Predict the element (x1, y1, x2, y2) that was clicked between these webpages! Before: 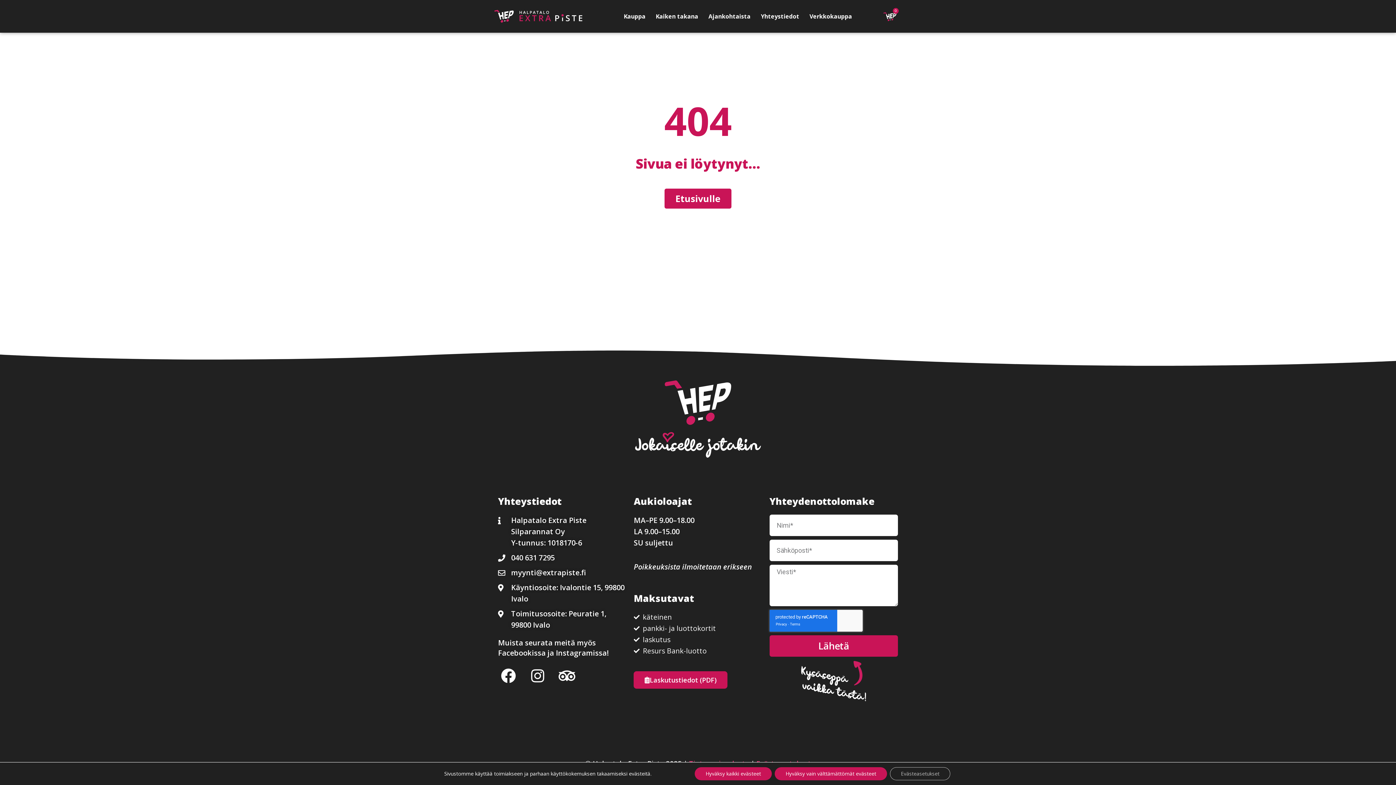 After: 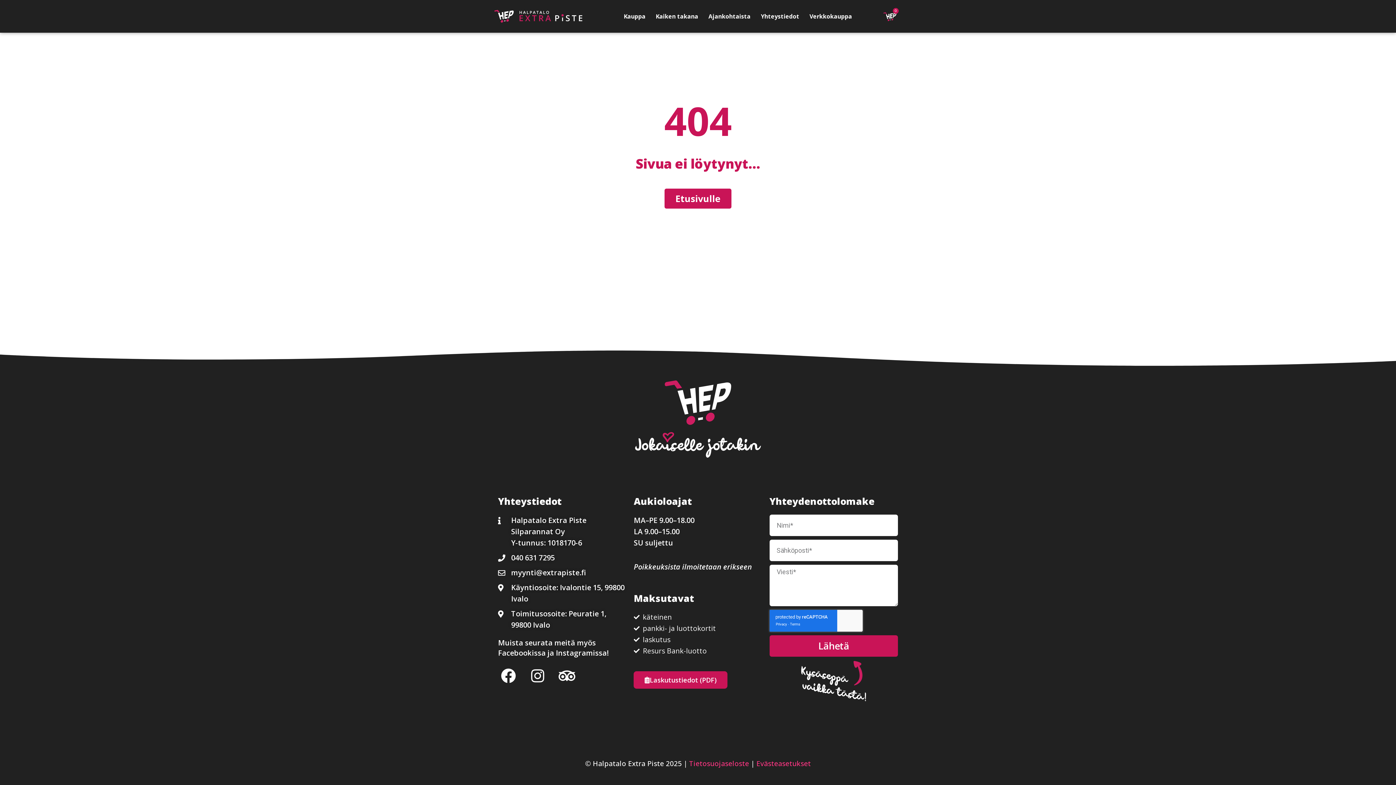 Action: bbox: (774, 767, 887, 780) label: Hyväksy vain välttämättömät evästeet